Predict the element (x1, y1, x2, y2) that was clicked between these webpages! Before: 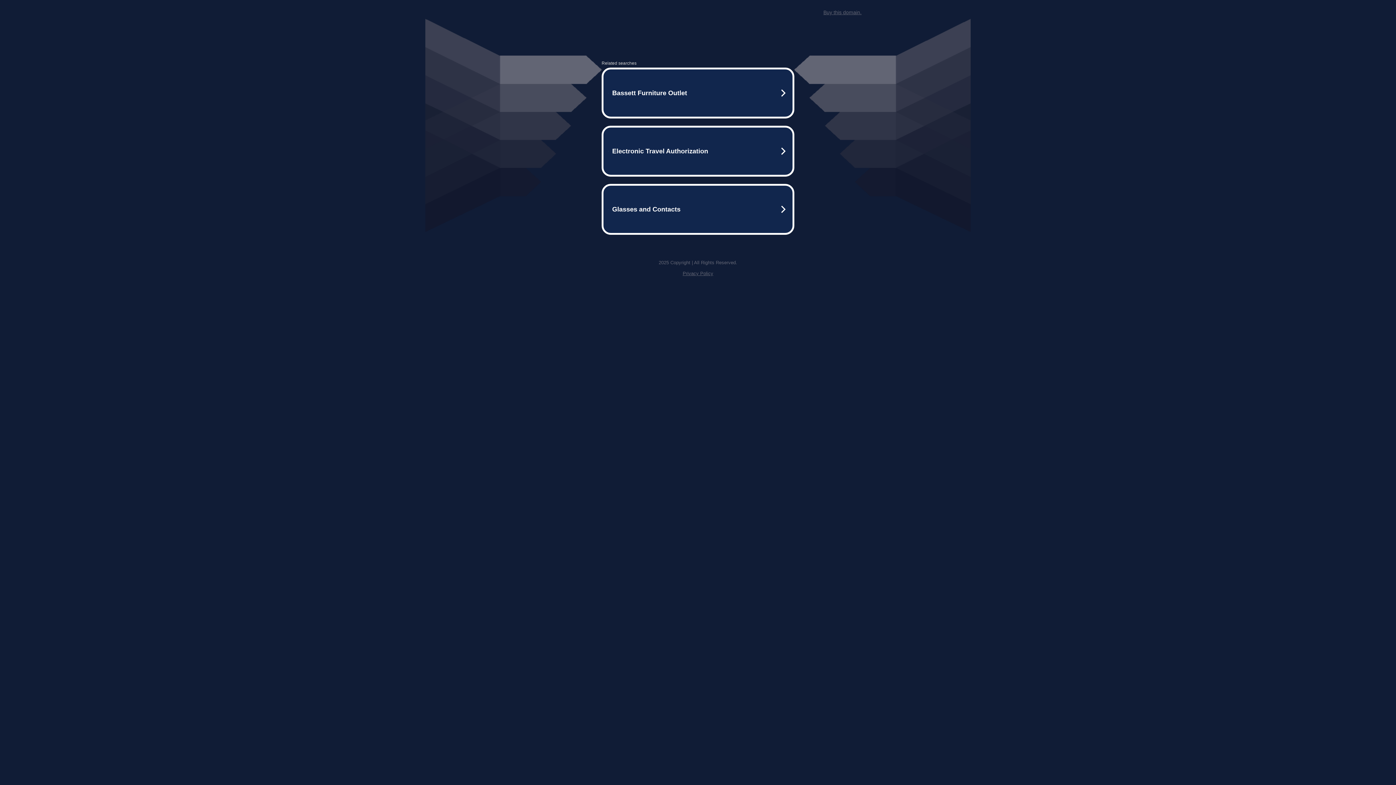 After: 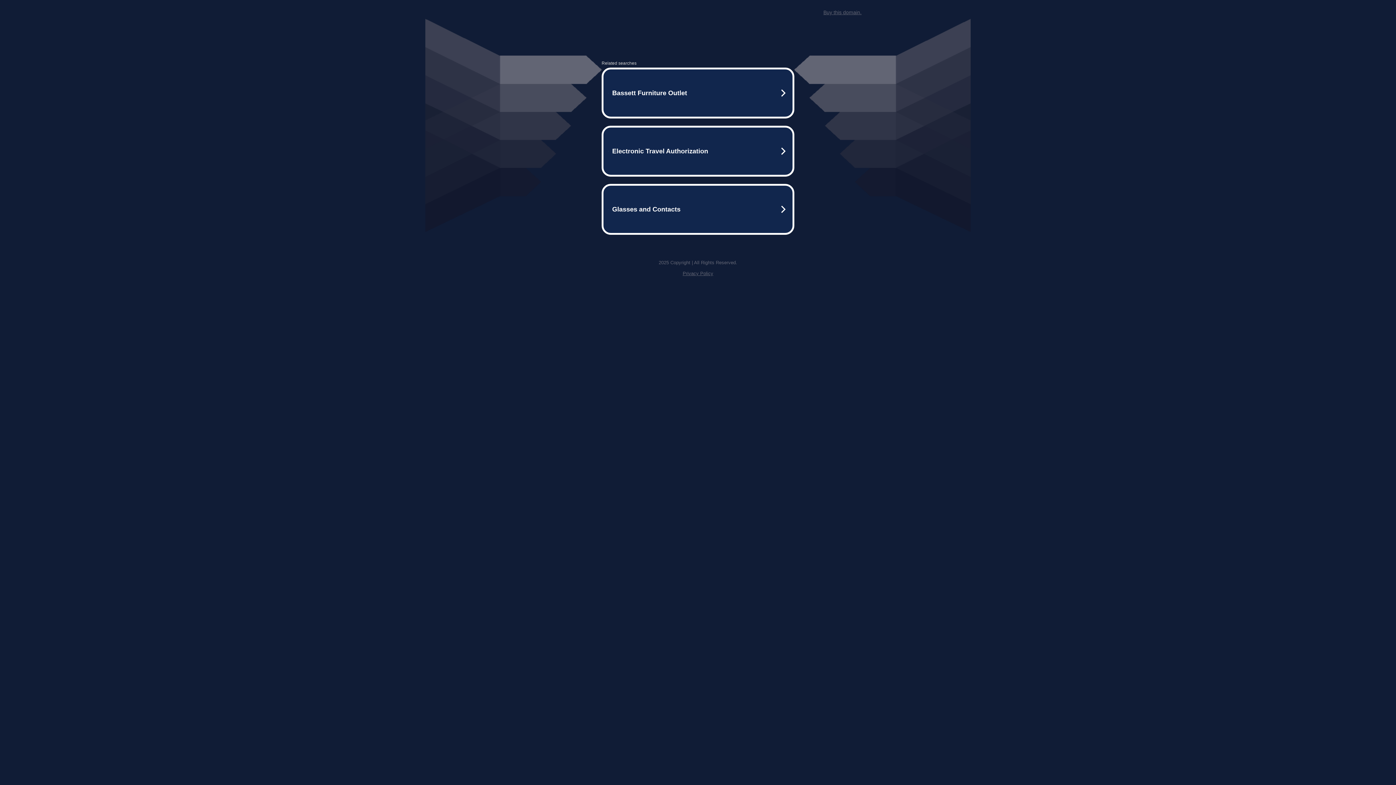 Action: label: Buy this domain. bbox: (823, 9, 861, 15)